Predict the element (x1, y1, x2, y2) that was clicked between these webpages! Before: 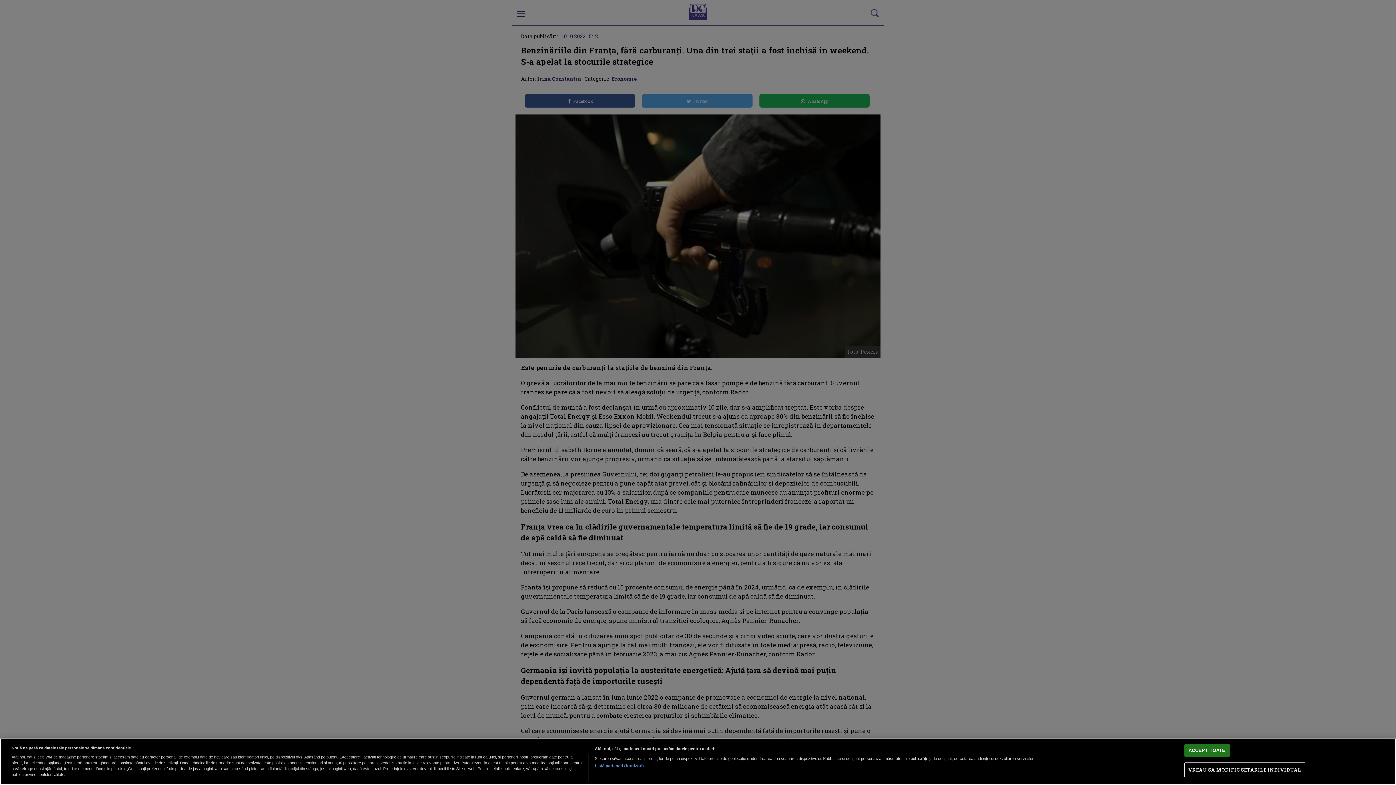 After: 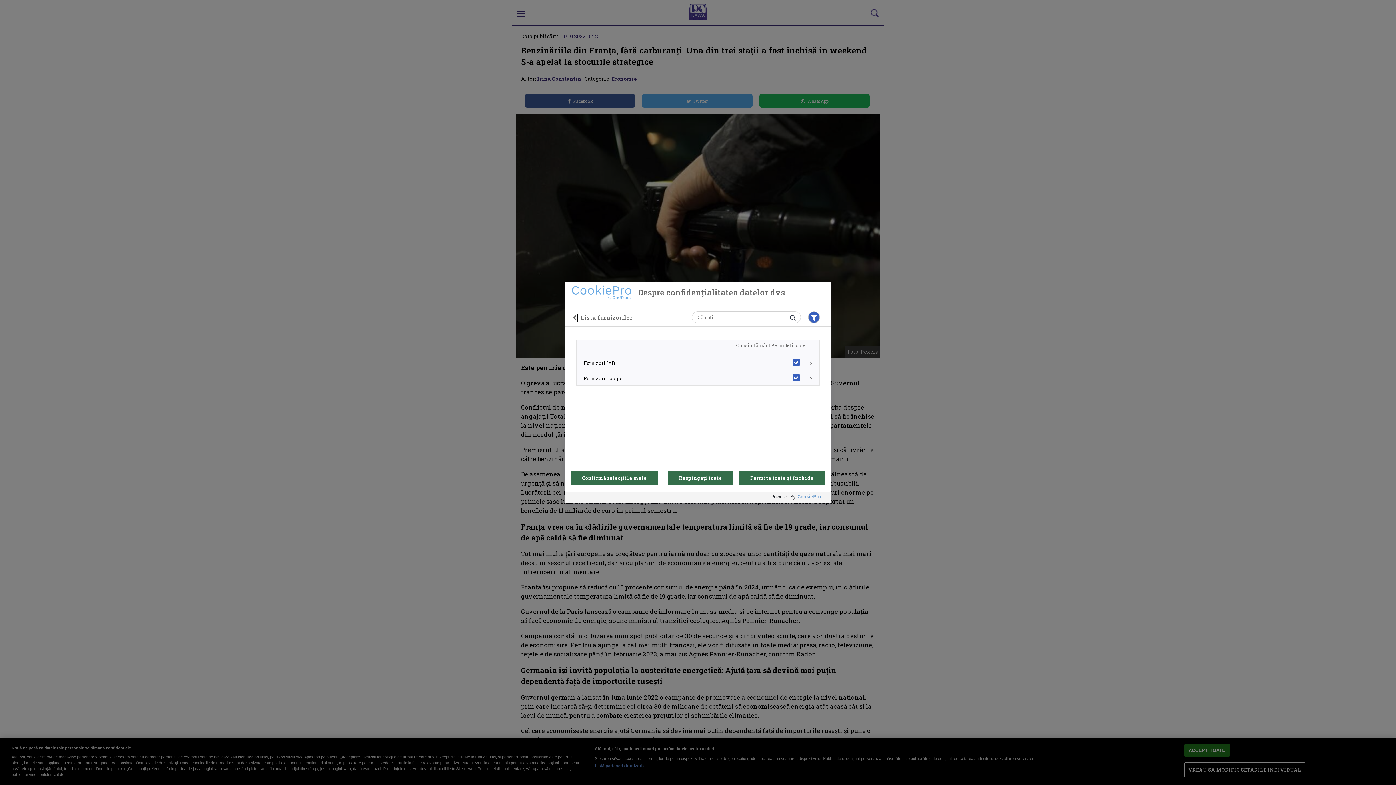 Action: bbox: (594, 763, 644, 769) label: Listă parteneri (furnizori)